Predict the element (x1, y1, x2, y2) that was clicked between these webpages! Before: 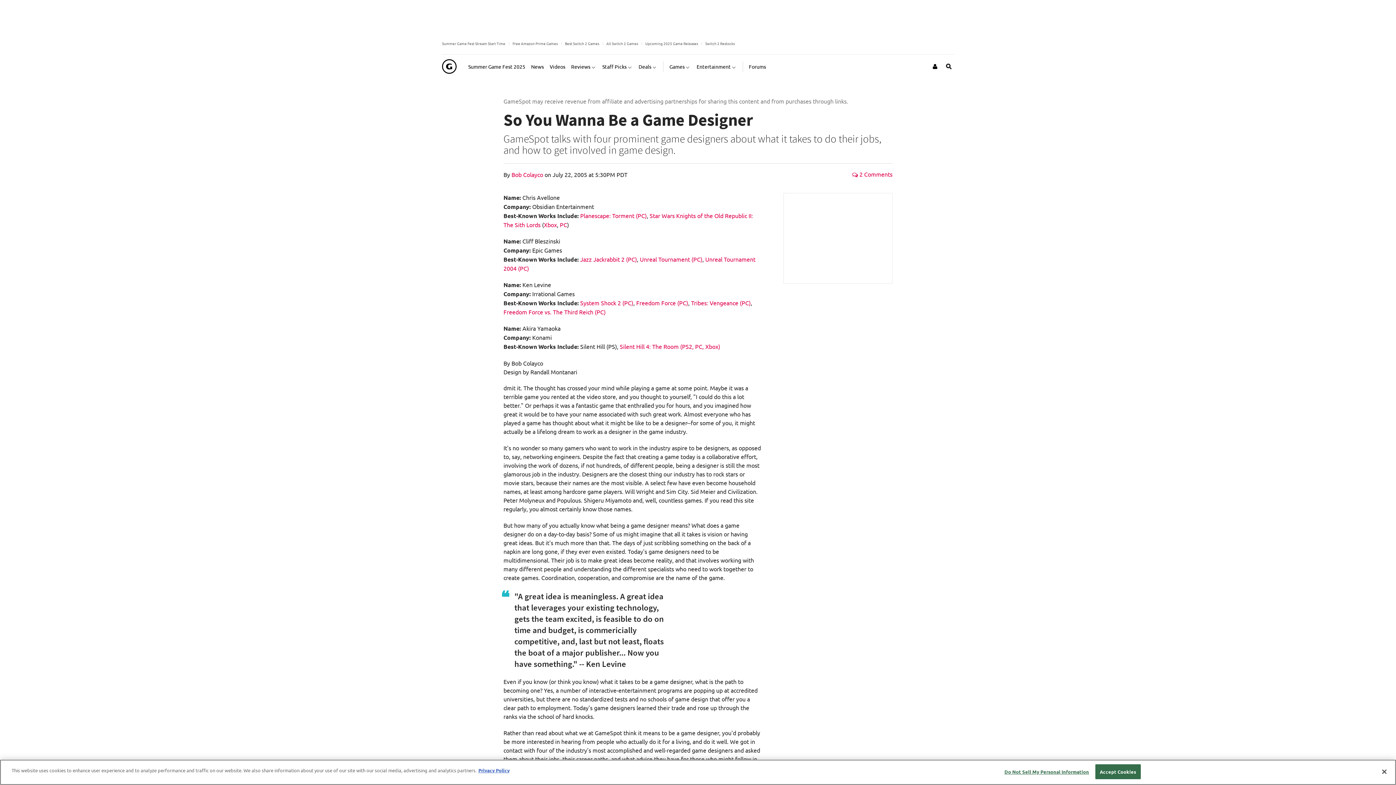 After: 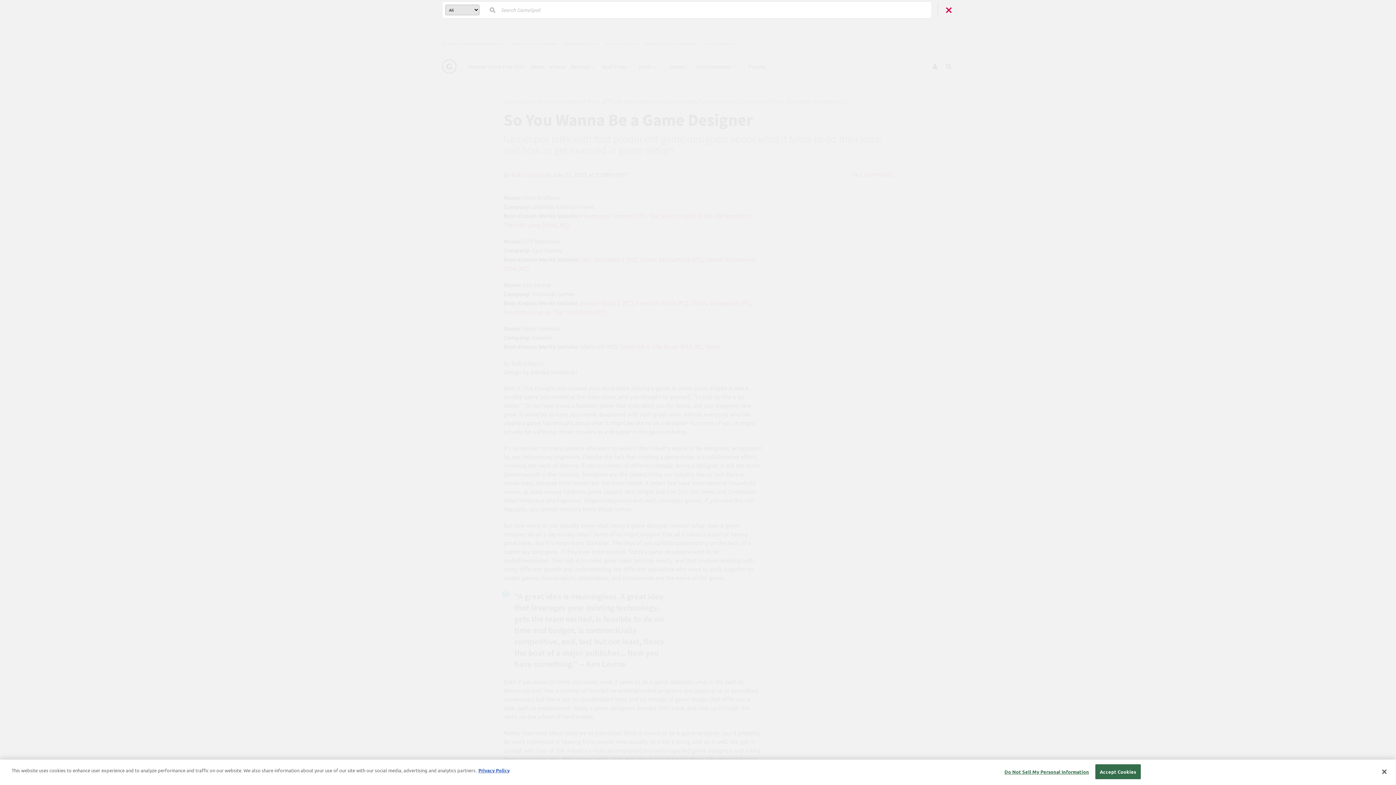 Action: label: Open Site Search bbox: (944, 57, 954, 75)